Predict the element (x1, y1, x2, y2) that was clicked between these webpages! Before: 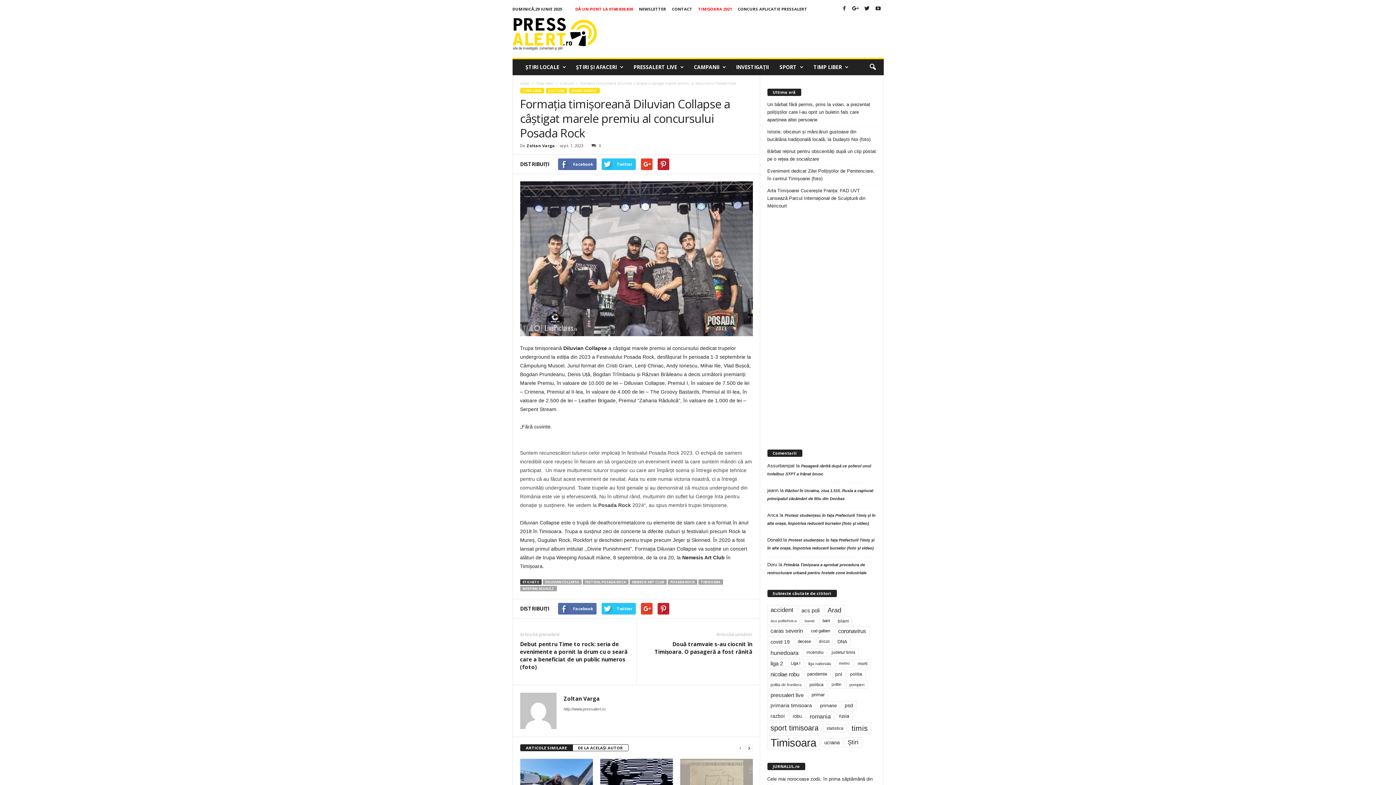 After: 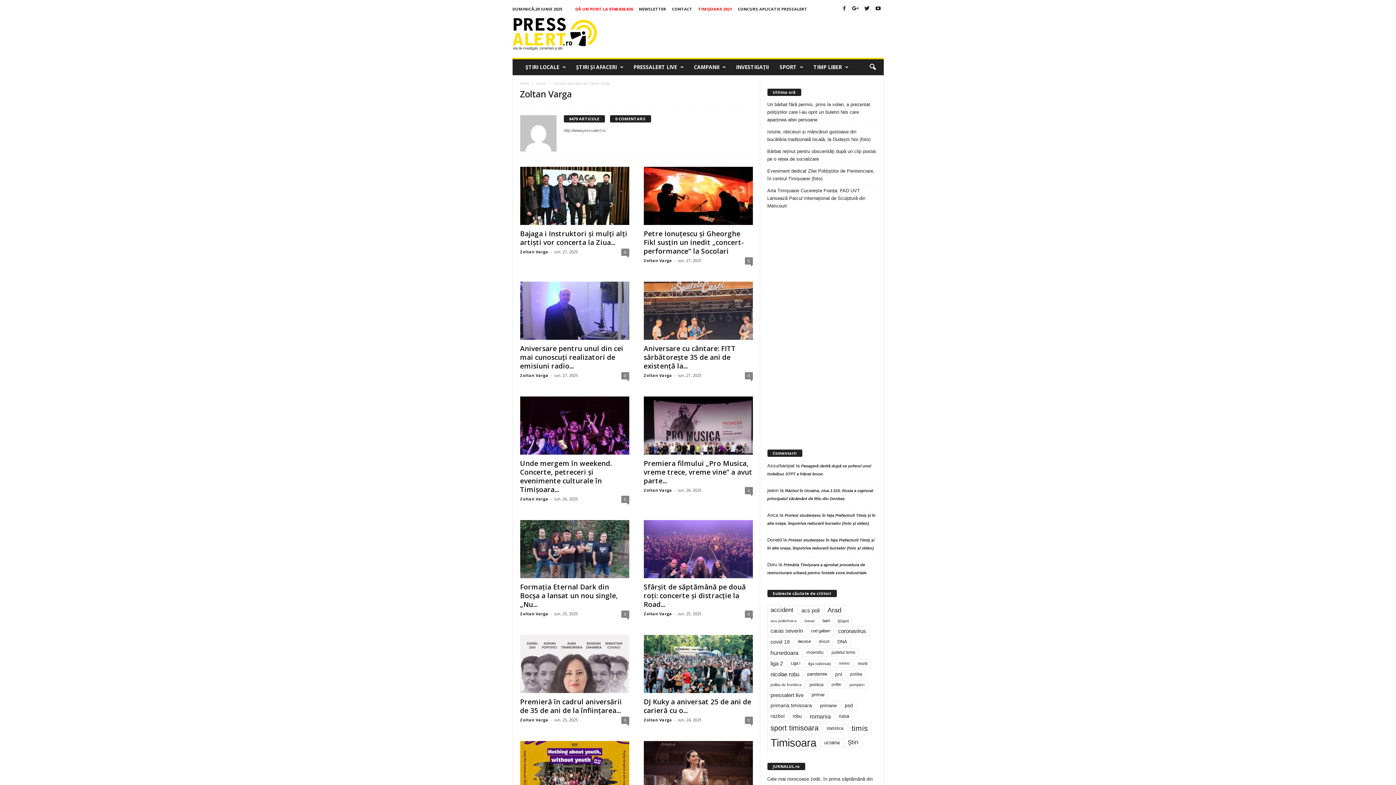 Action: bbox: (563, 695, 599, 702) label: Zoltan Varga